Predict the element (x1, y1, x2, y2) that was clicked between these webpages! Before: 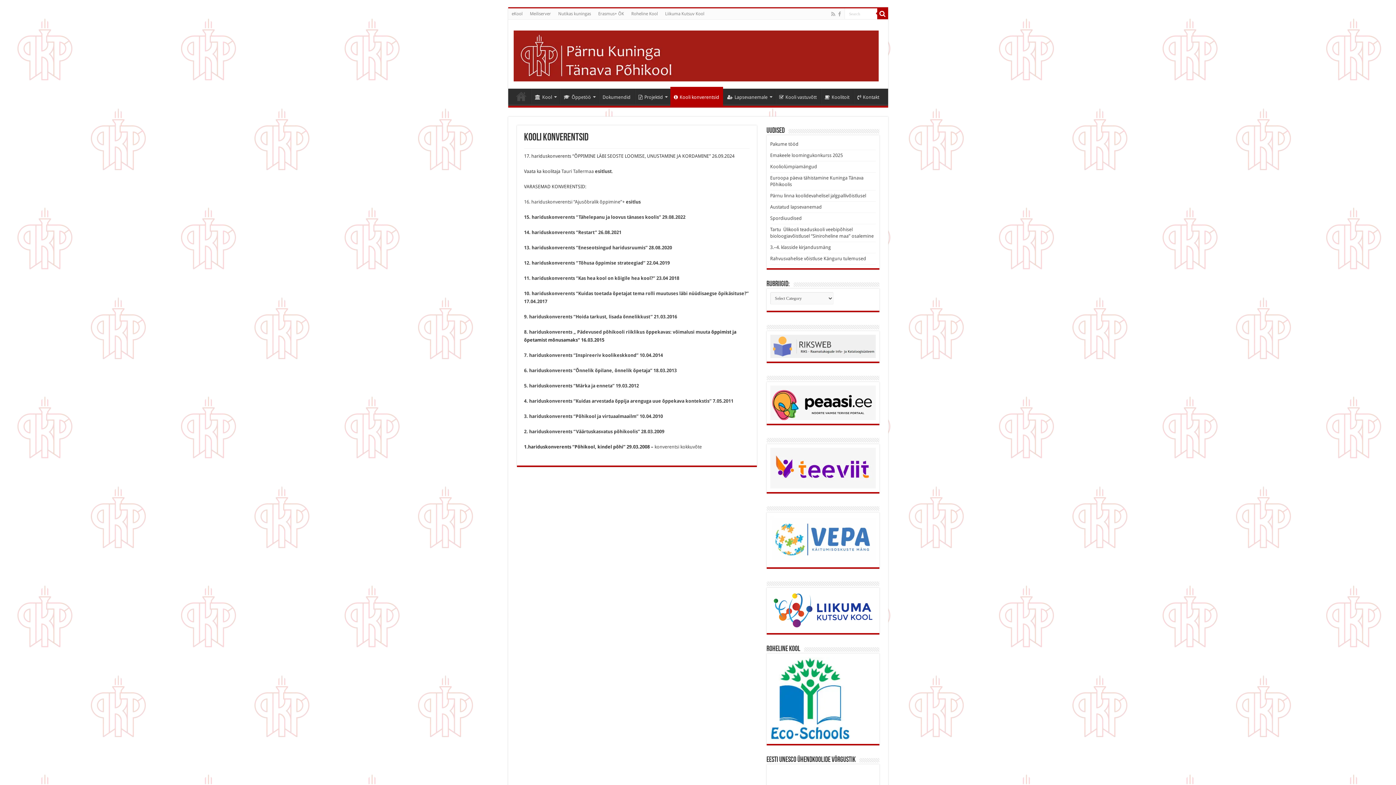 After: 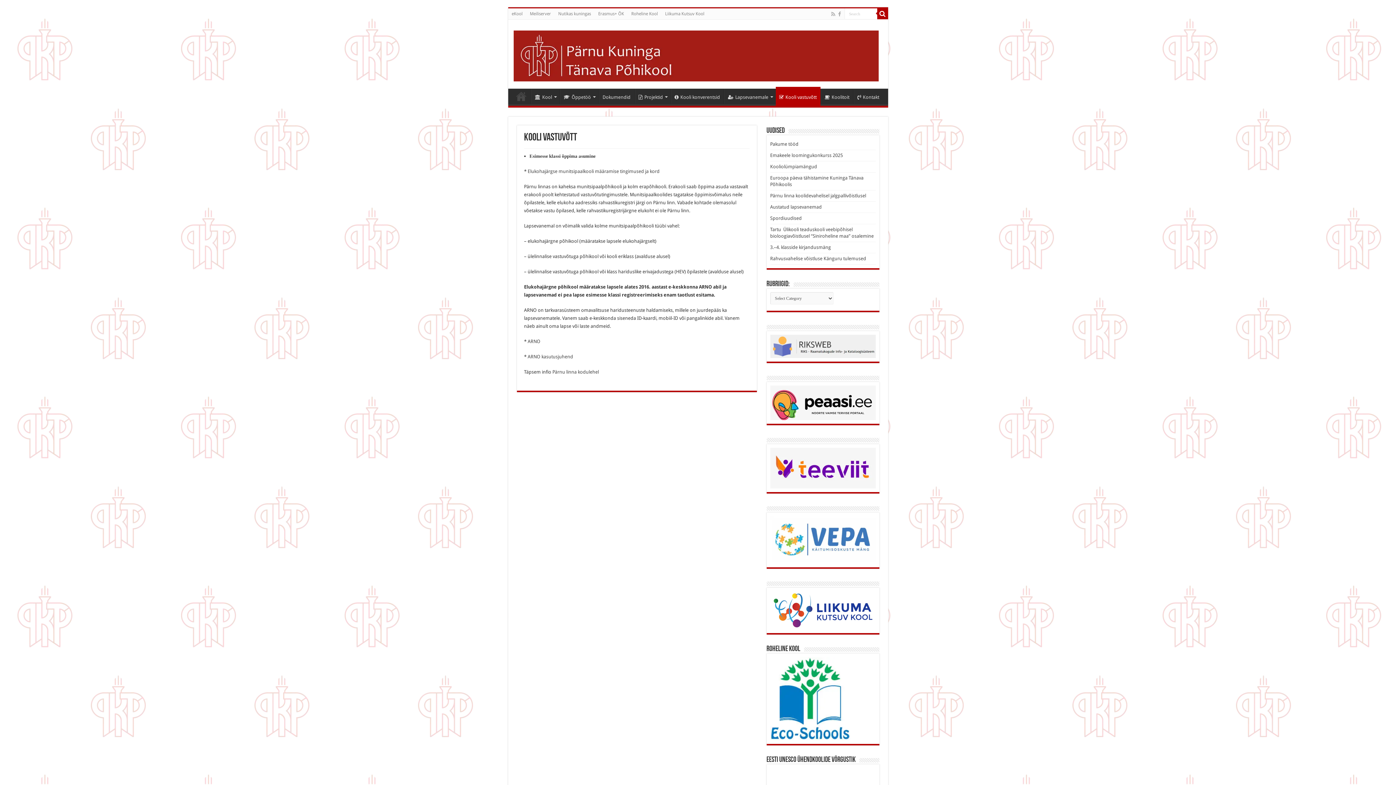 Action: label: Kooli vastuvõtt bbox: (775, 88, 820, 104)